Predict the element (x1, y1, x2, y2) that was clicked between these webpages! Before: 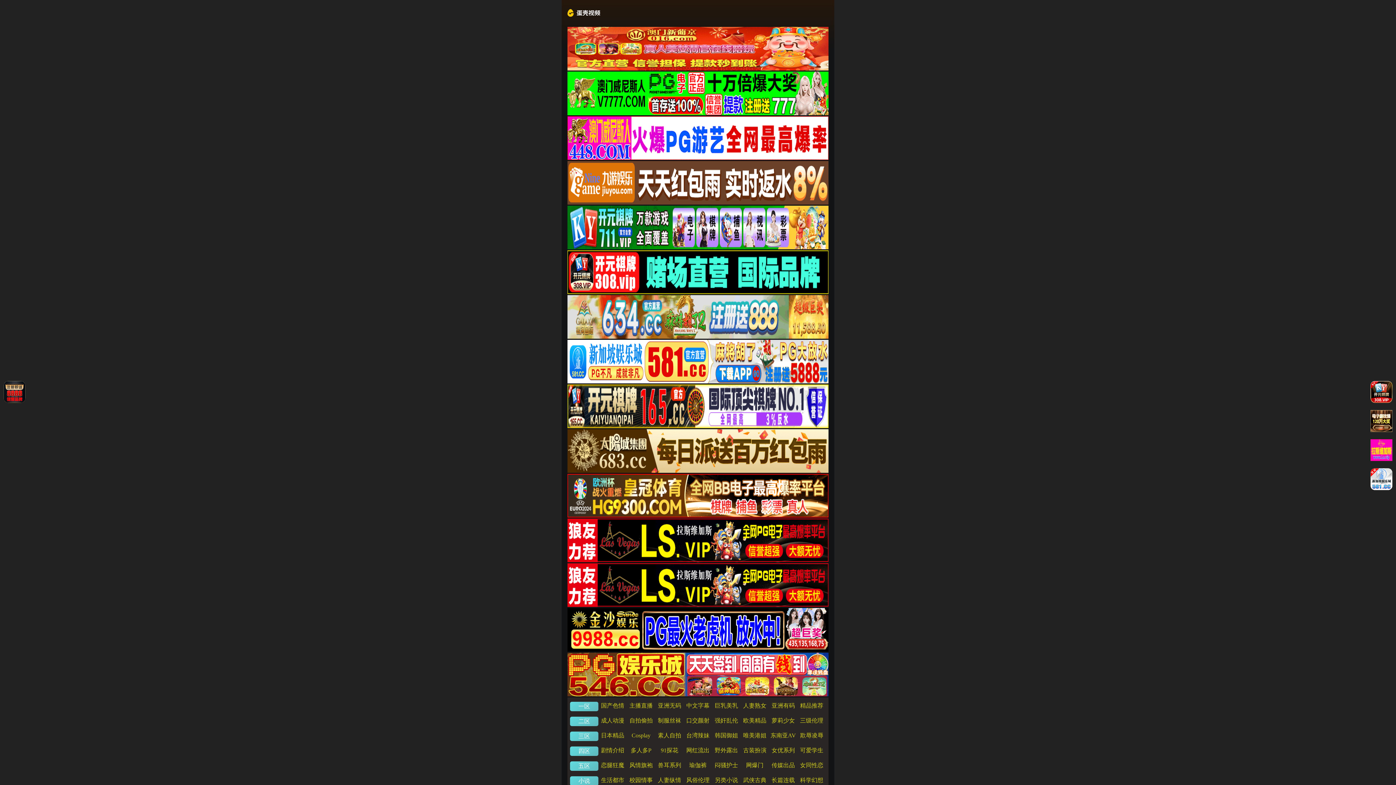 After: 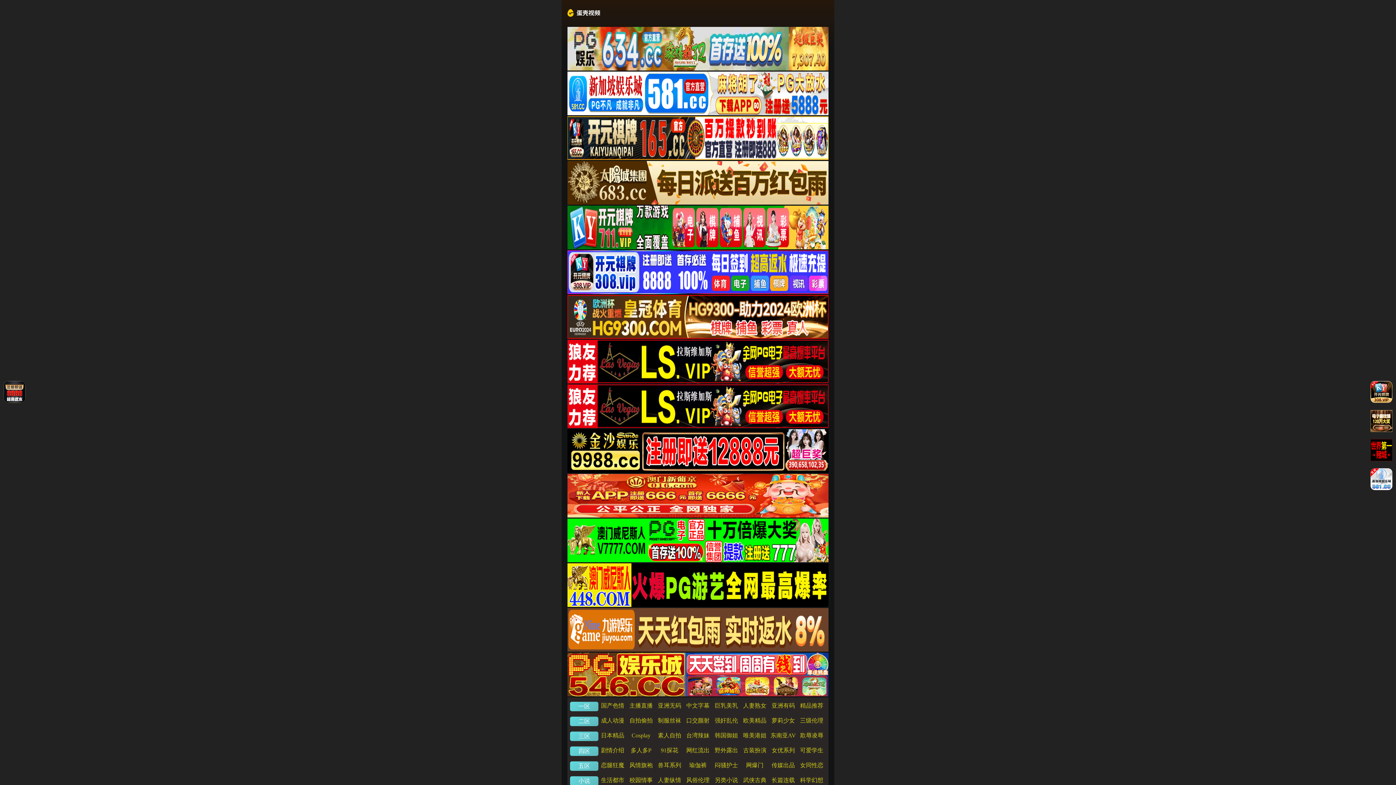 Action: label: 一区 bbox: (576, 701, 592, 711)